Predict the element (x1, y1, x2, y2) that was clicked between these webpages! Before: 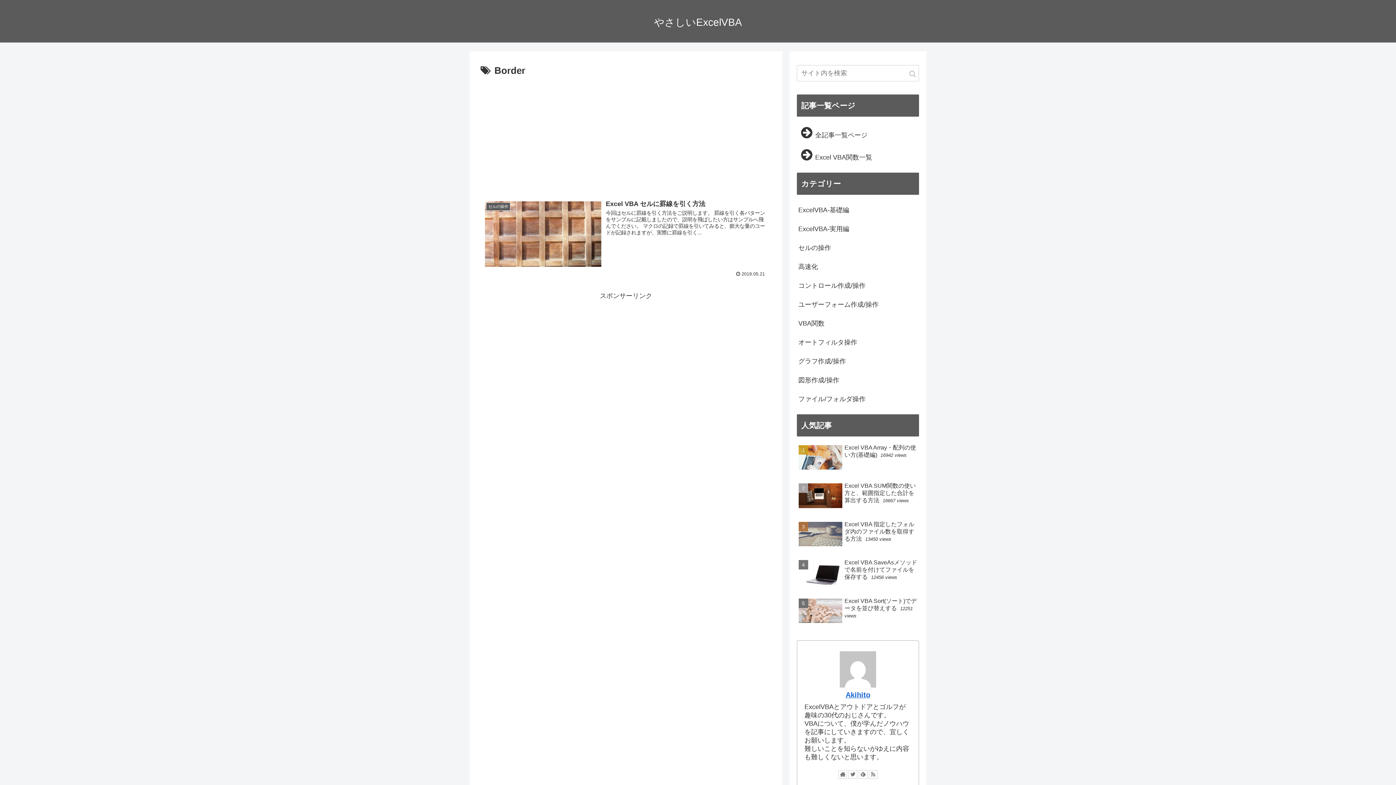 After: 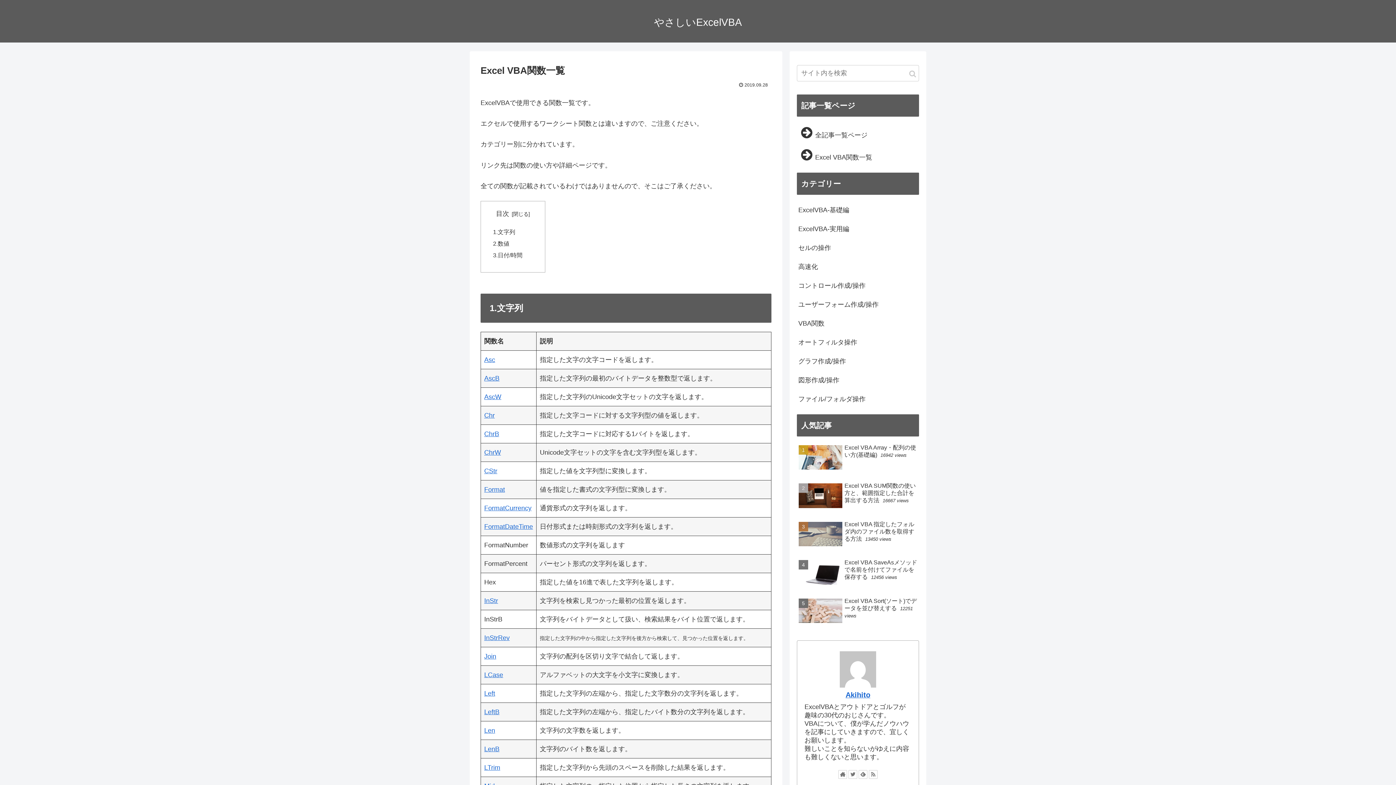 Action: label: Excel VBA関数一覧 bbox: (797, 144, 919, 166)